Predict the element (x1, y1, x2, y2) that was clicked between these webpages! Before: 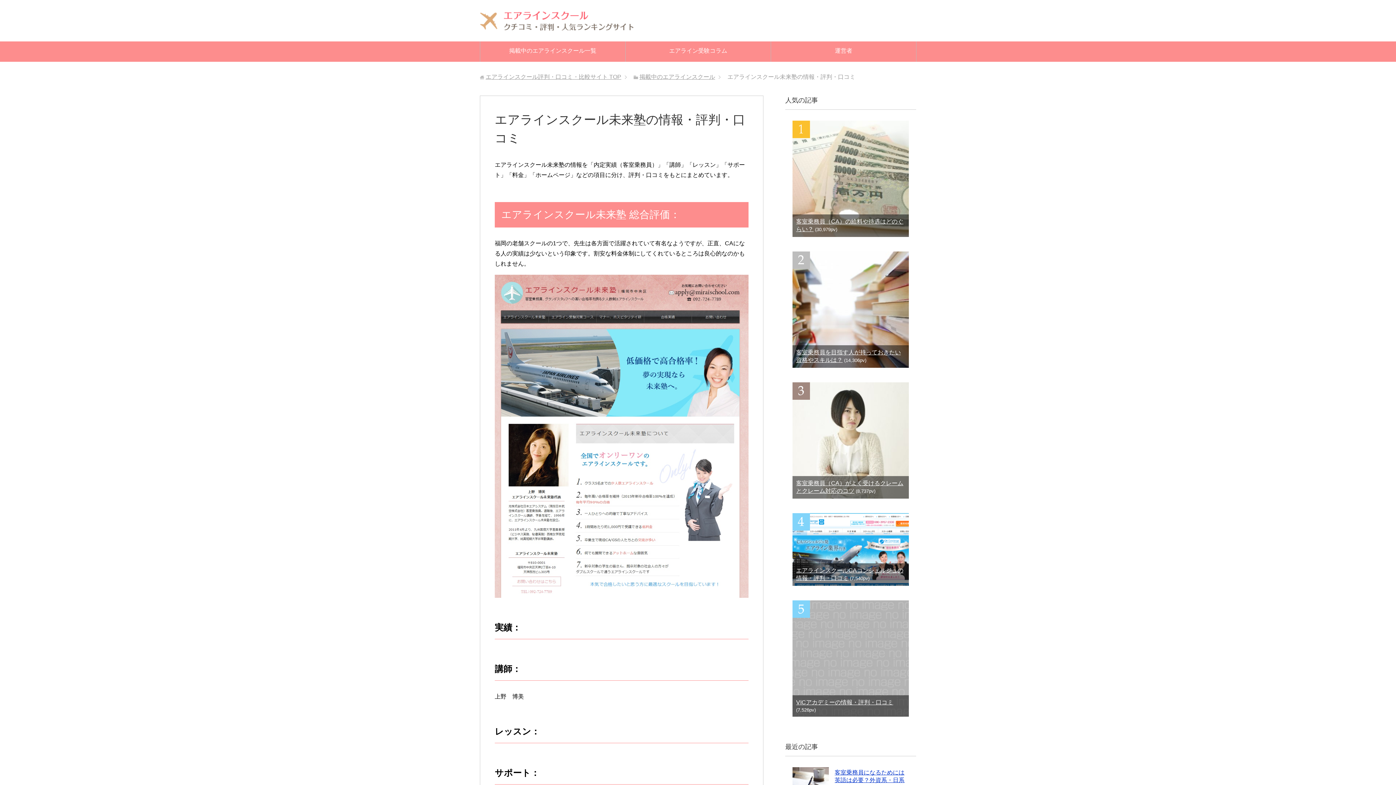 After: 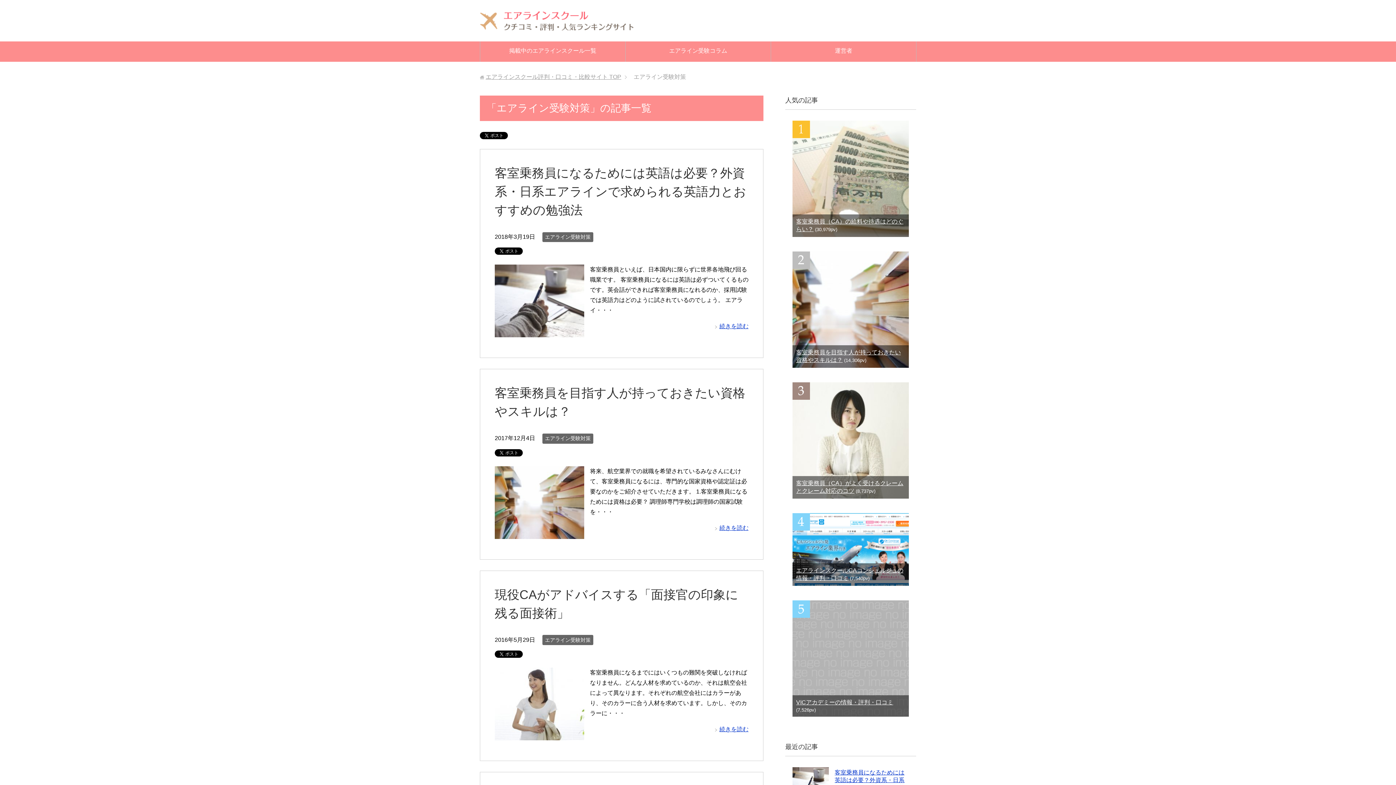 Action: label: エアライン受験コラム bbox: (625, 41, 770, 61)